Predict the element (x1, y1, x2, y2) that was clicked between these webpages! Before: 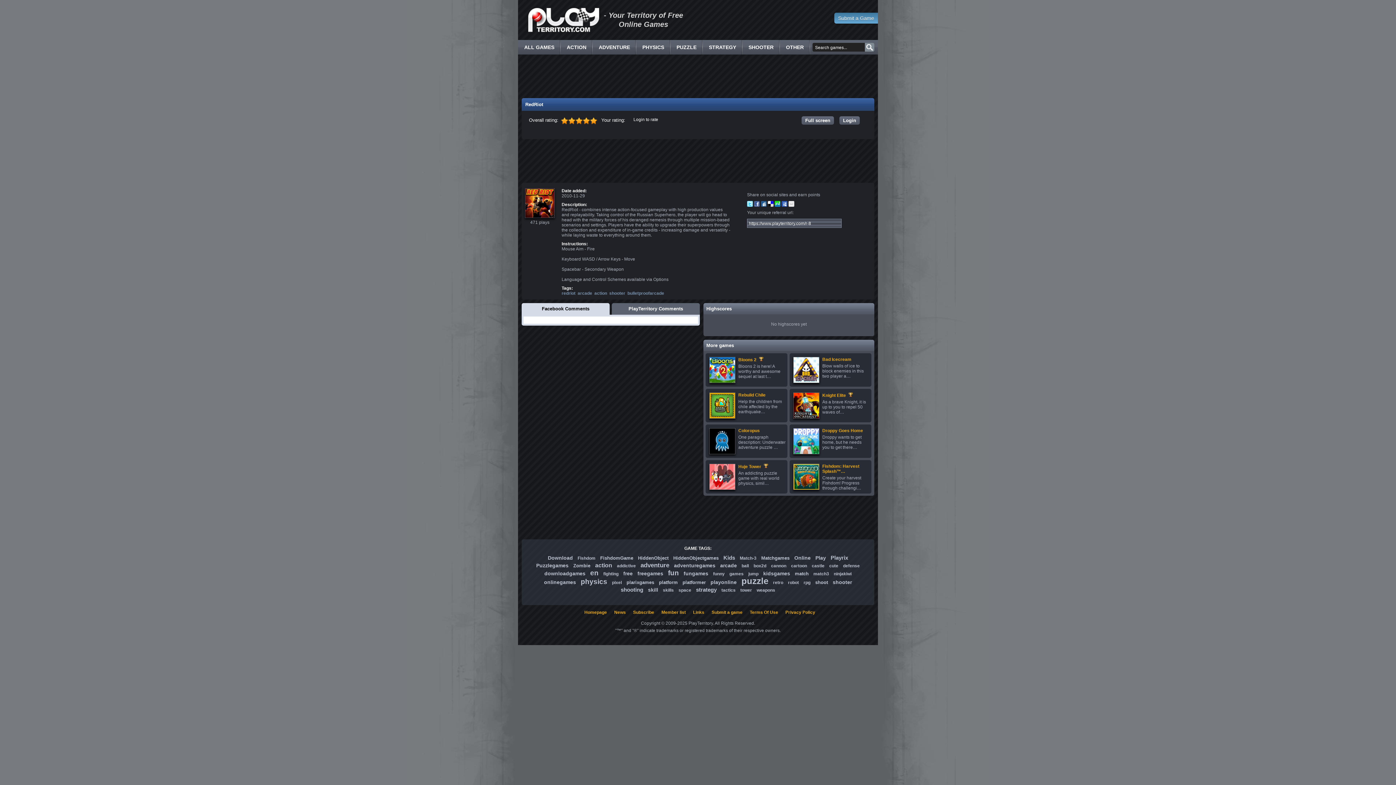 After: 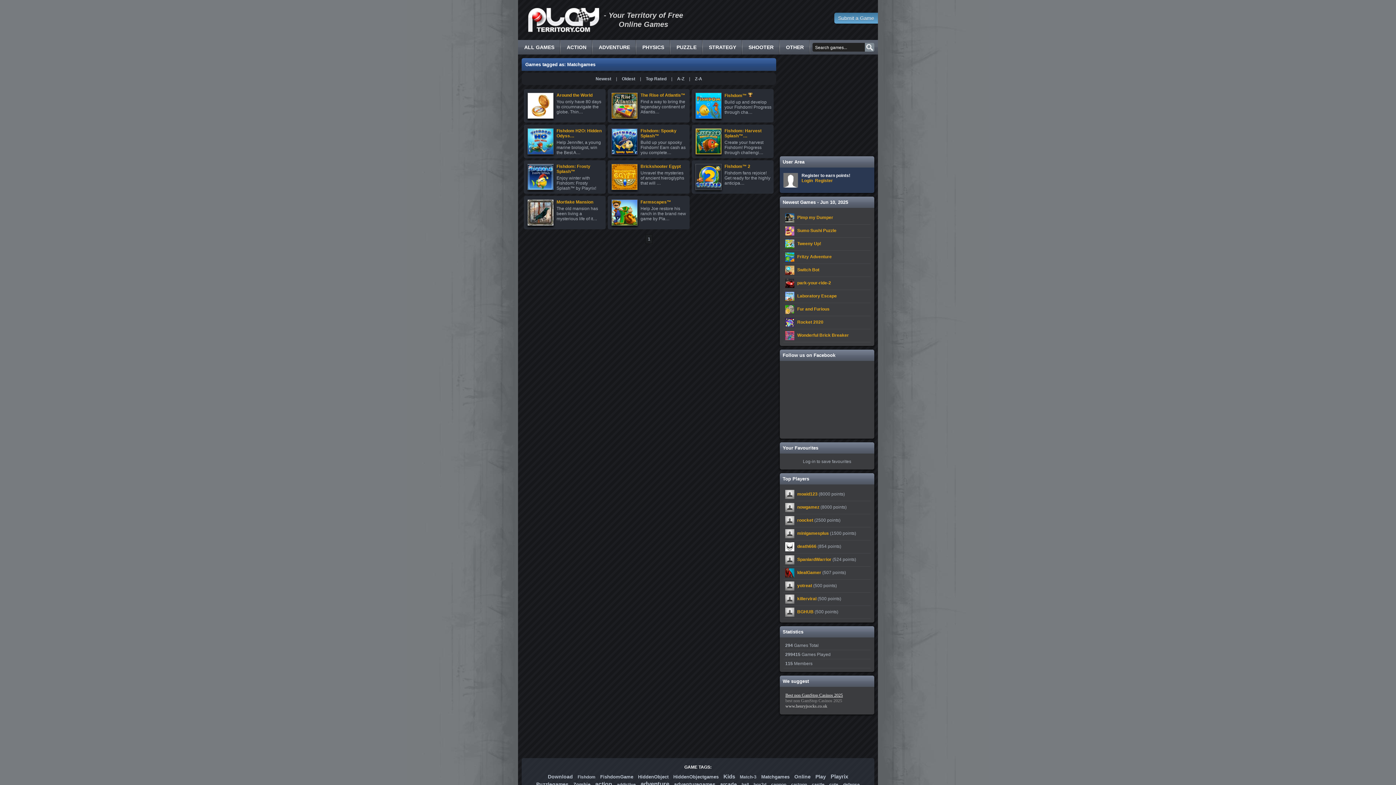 Action: bbox: (759, 555, 791, 561) label: Matchgames